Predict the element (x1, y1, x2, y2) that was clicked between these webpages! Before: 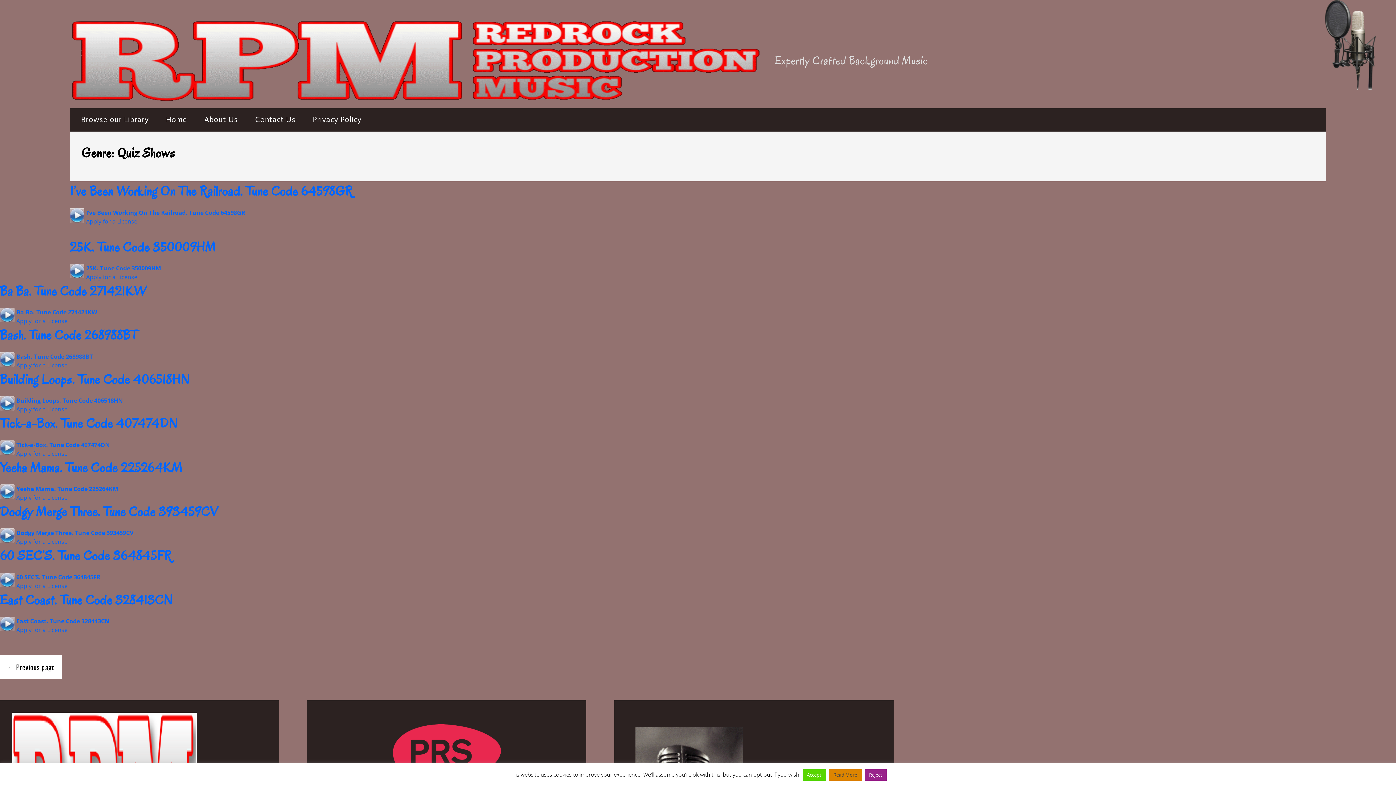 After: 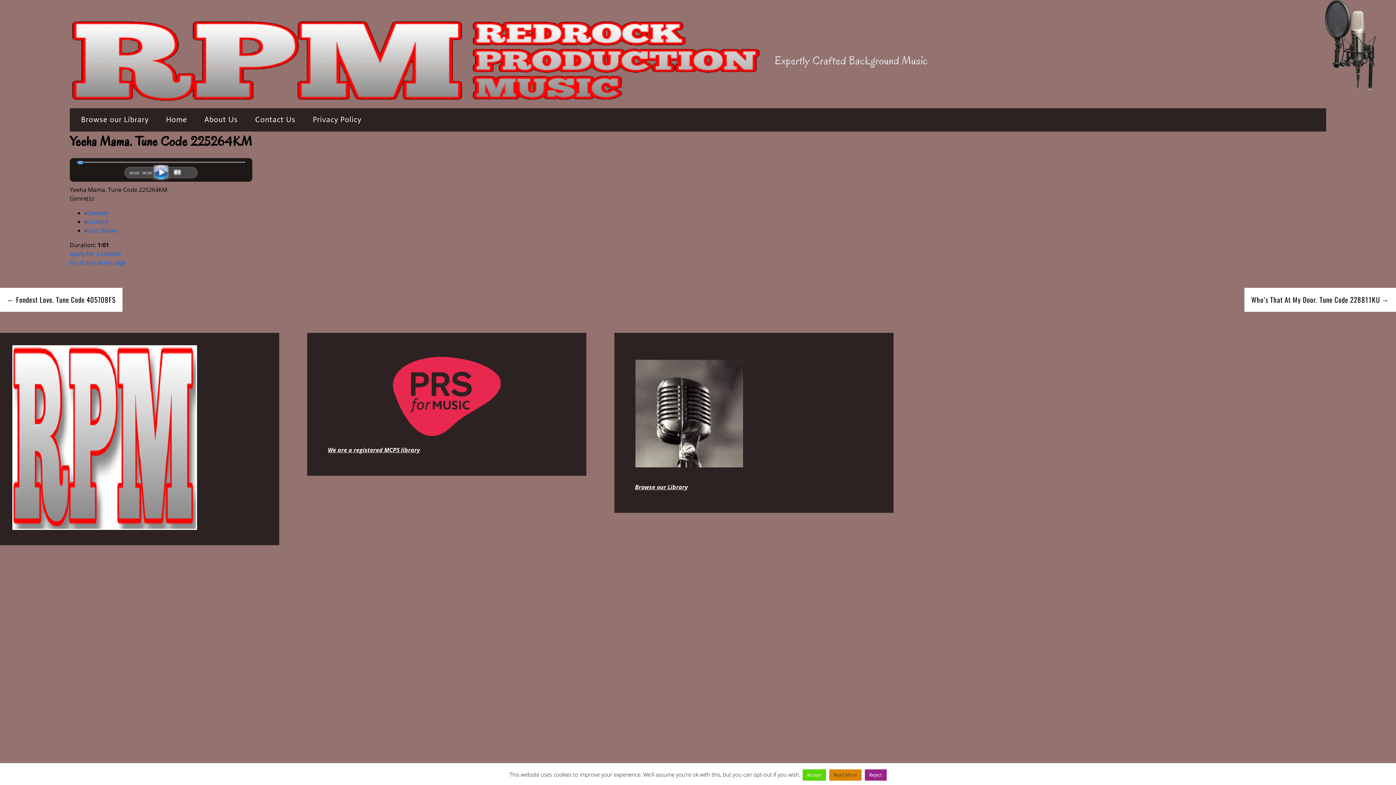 Action: bbox: (16, 485, 118, 493) label: Yeeha Mama. Tune Code 225264KM